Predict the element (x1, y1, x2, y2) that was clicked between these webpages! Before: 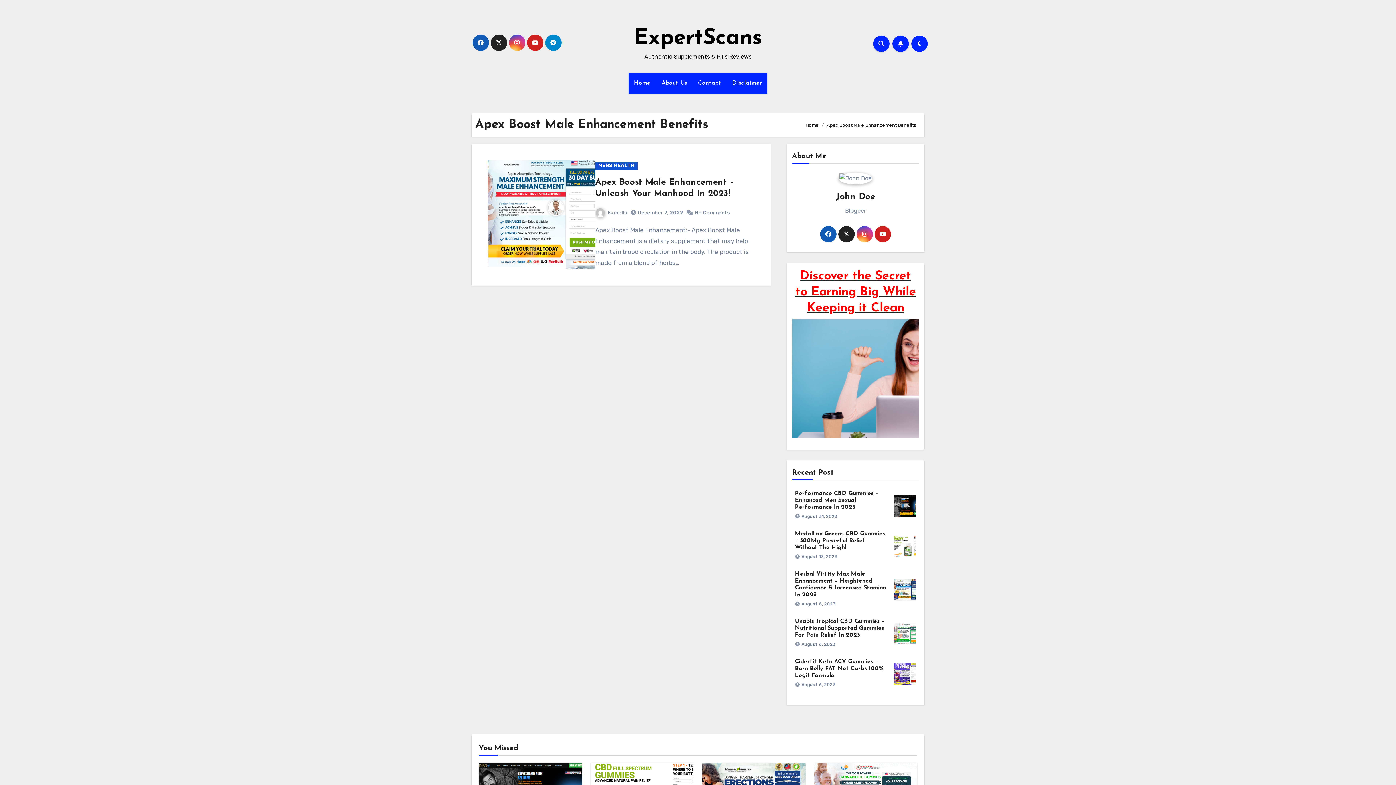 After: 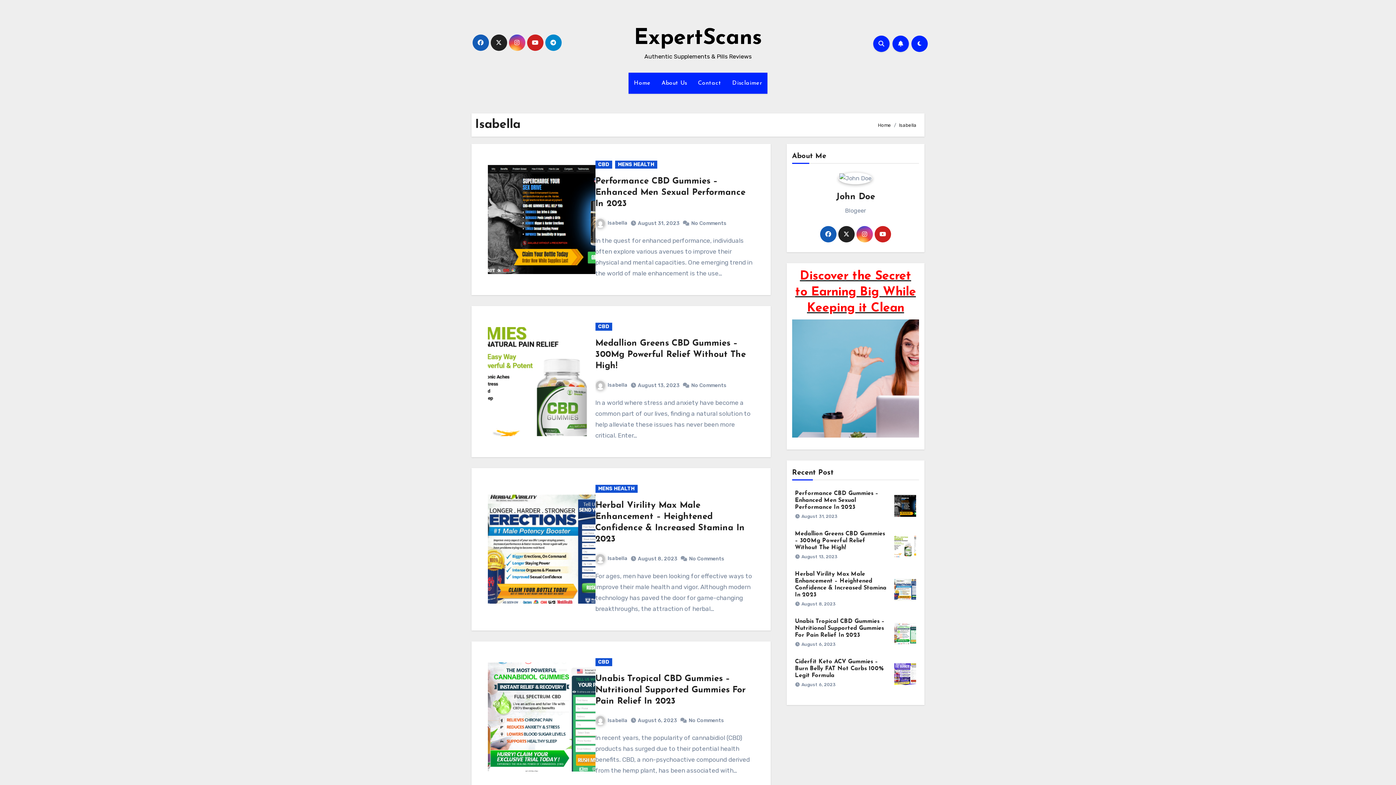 Action: bbox: (595, 209, 627, 215) label: Isabella